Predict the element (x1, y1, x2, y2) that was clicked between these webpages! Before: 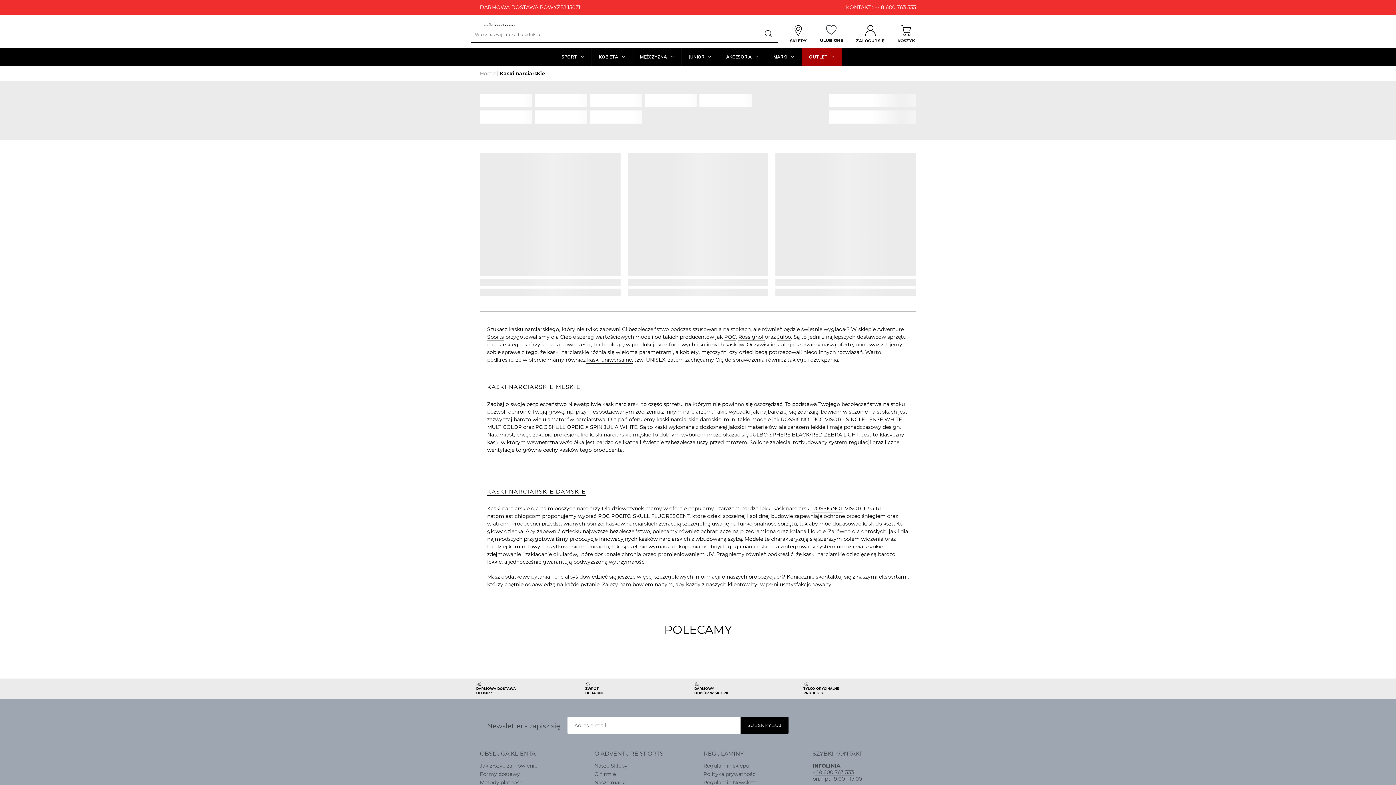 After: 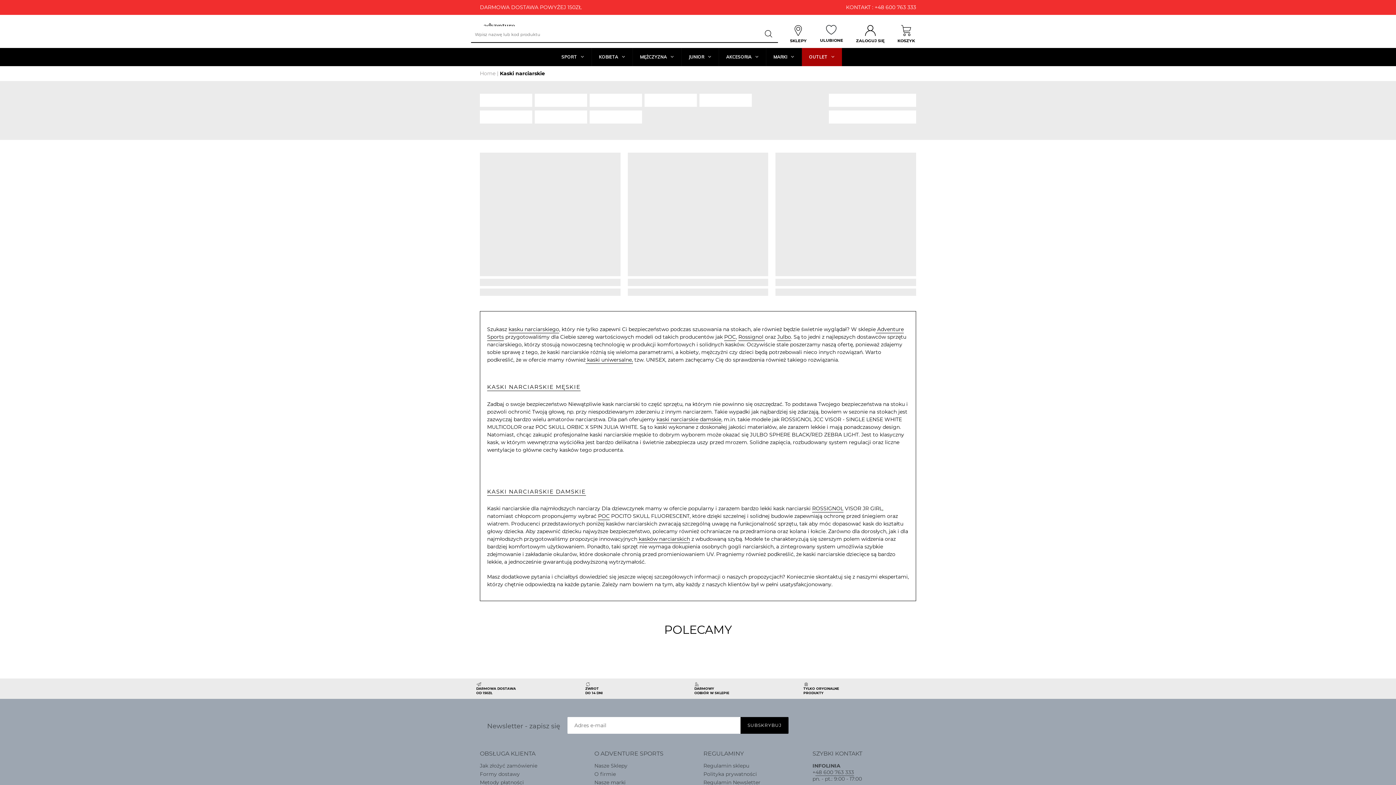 Action: bbox: (877, 4, 916, 10) label: 48 600 763 333